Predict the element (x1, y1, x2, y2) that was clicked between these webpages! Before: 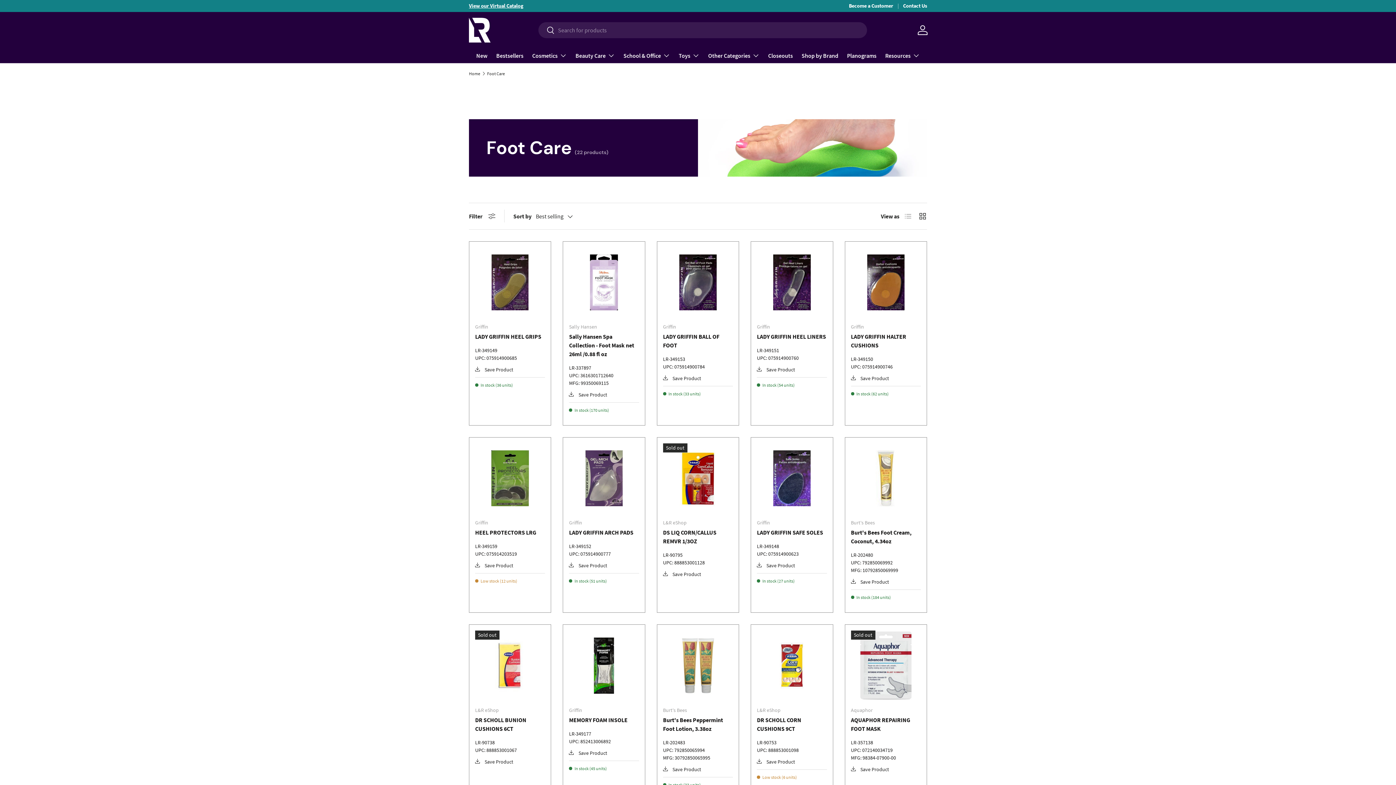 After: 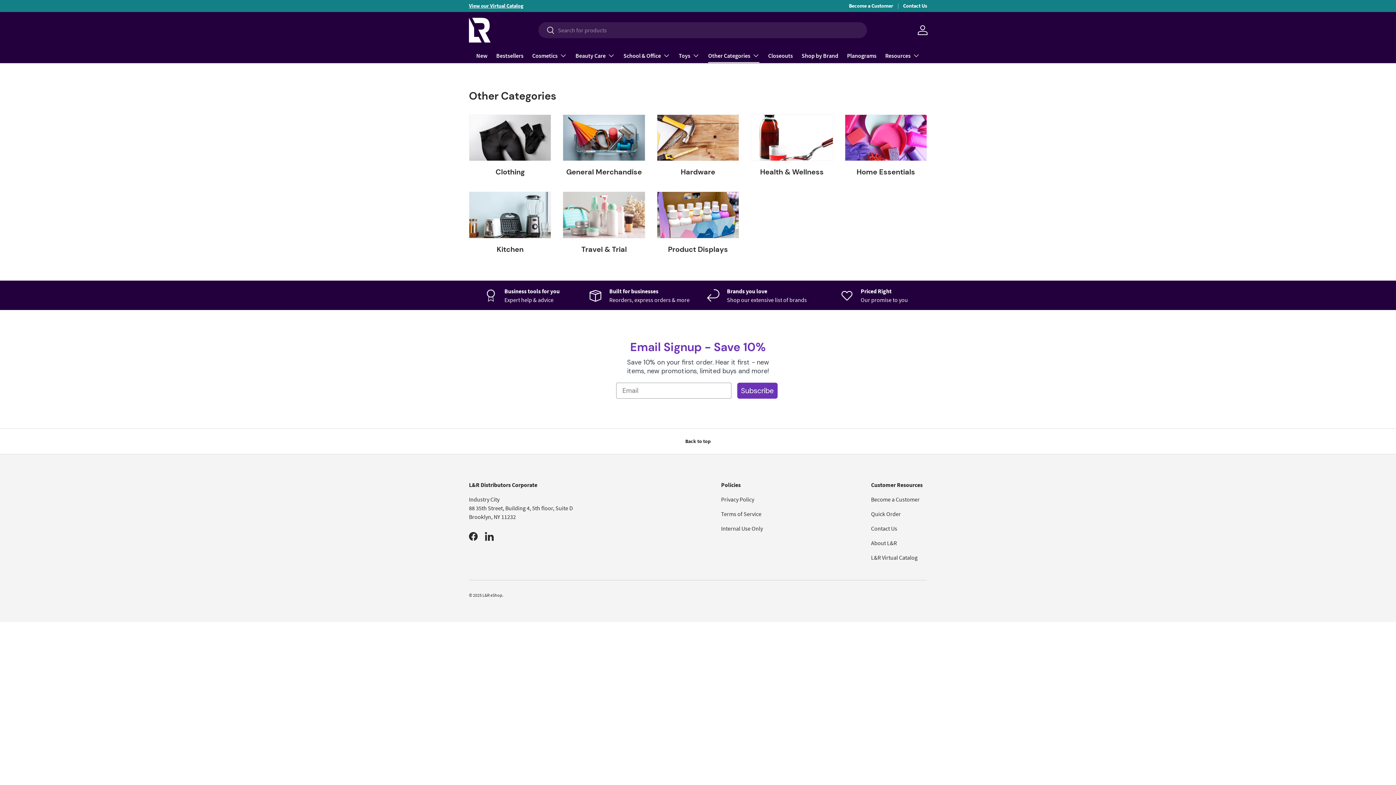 Action: label: Other Categories bbox: (708, 48, 759, 62)